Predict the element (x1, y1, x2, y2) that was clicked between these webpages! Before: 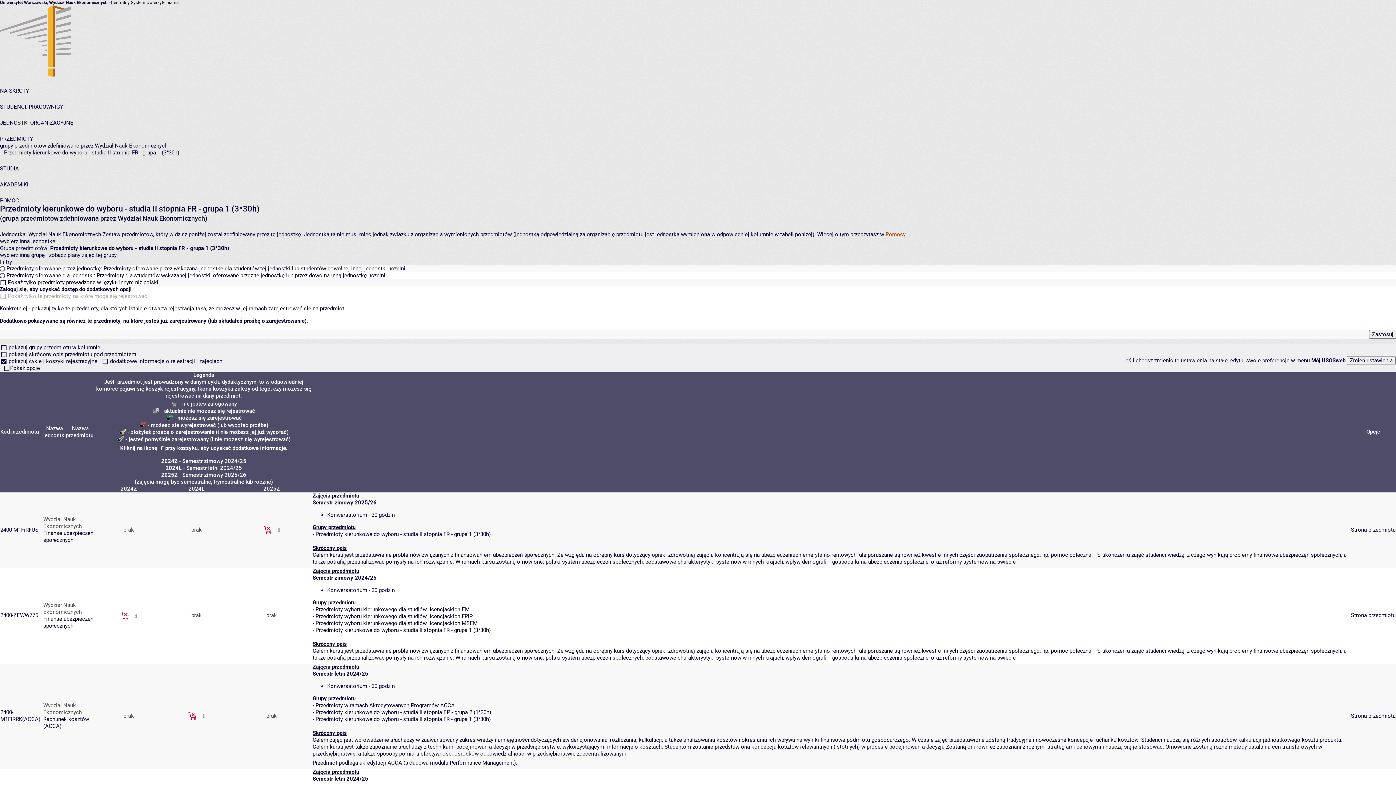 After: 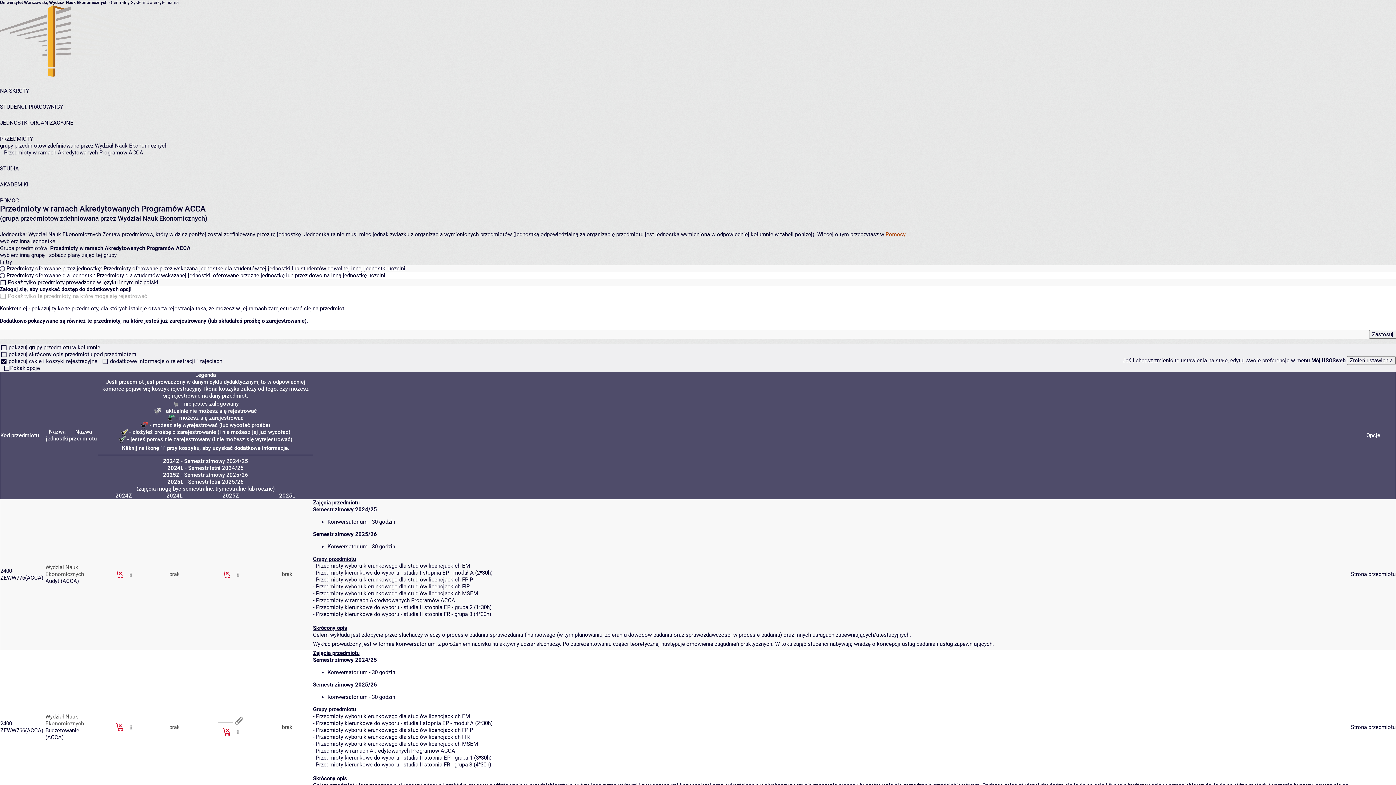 Action: label: Przedmioty w ramach Akredytowanych Programów ACCA bbox: (315, 702, 454, 709)